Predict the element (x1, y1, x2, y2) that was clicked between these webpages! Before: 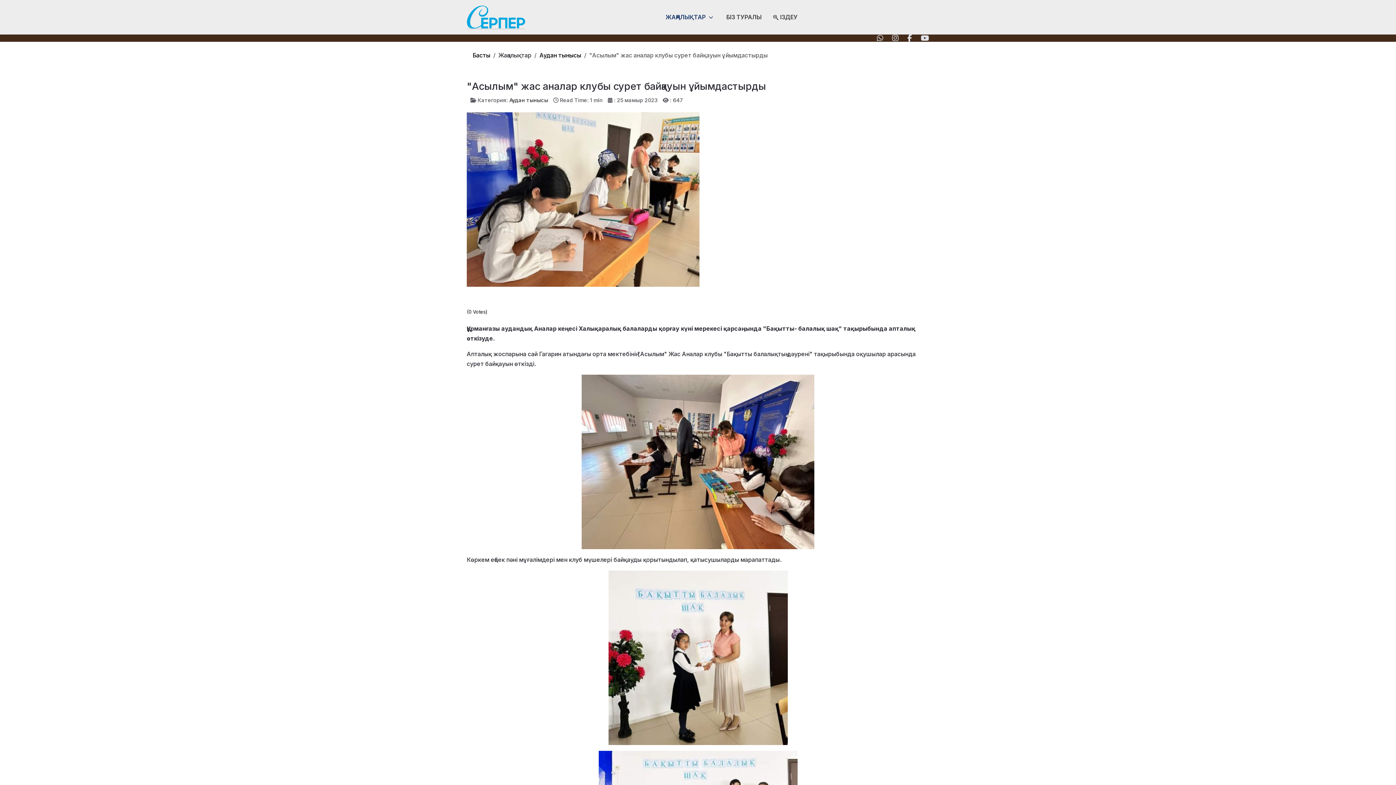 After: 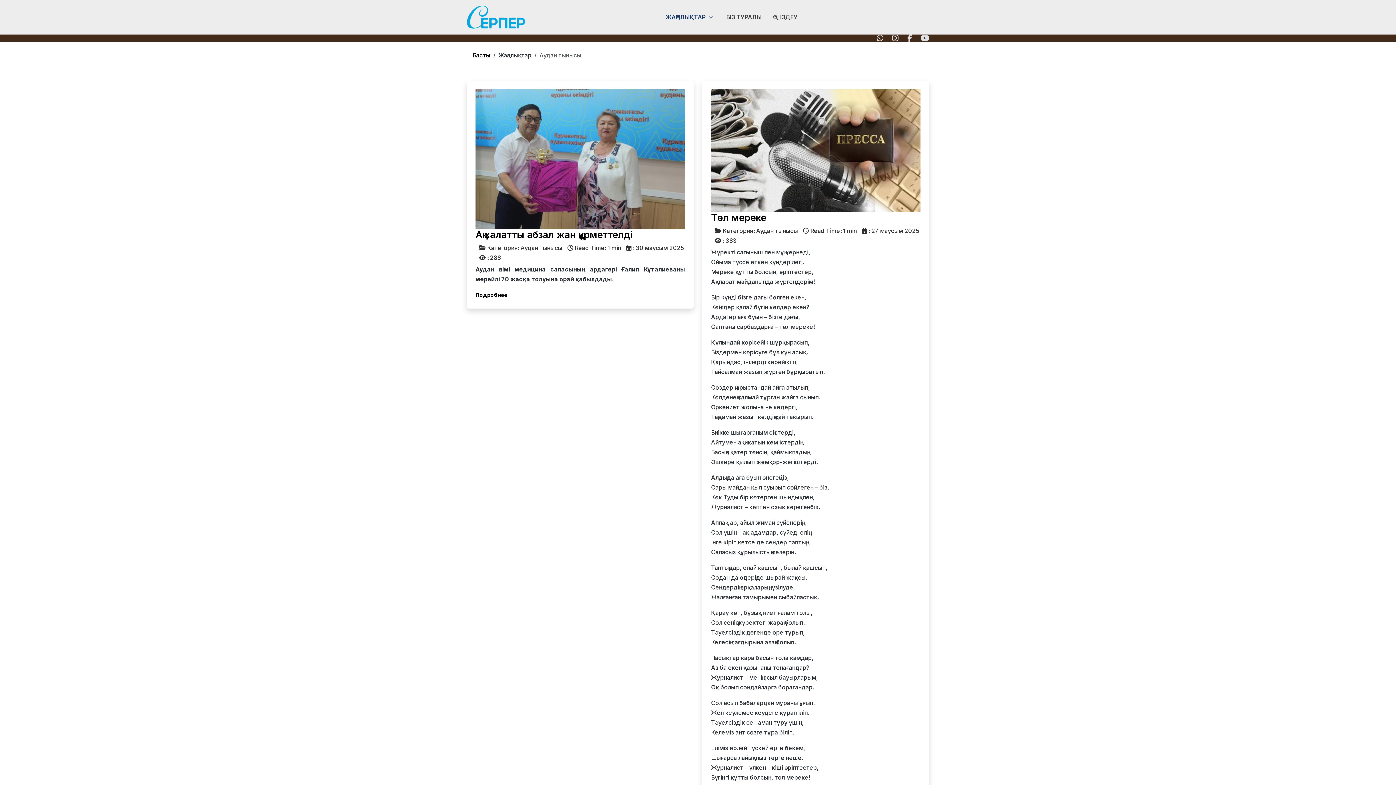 Action: label: Аудан тынысы bbox: (539, 51, 581, 58)